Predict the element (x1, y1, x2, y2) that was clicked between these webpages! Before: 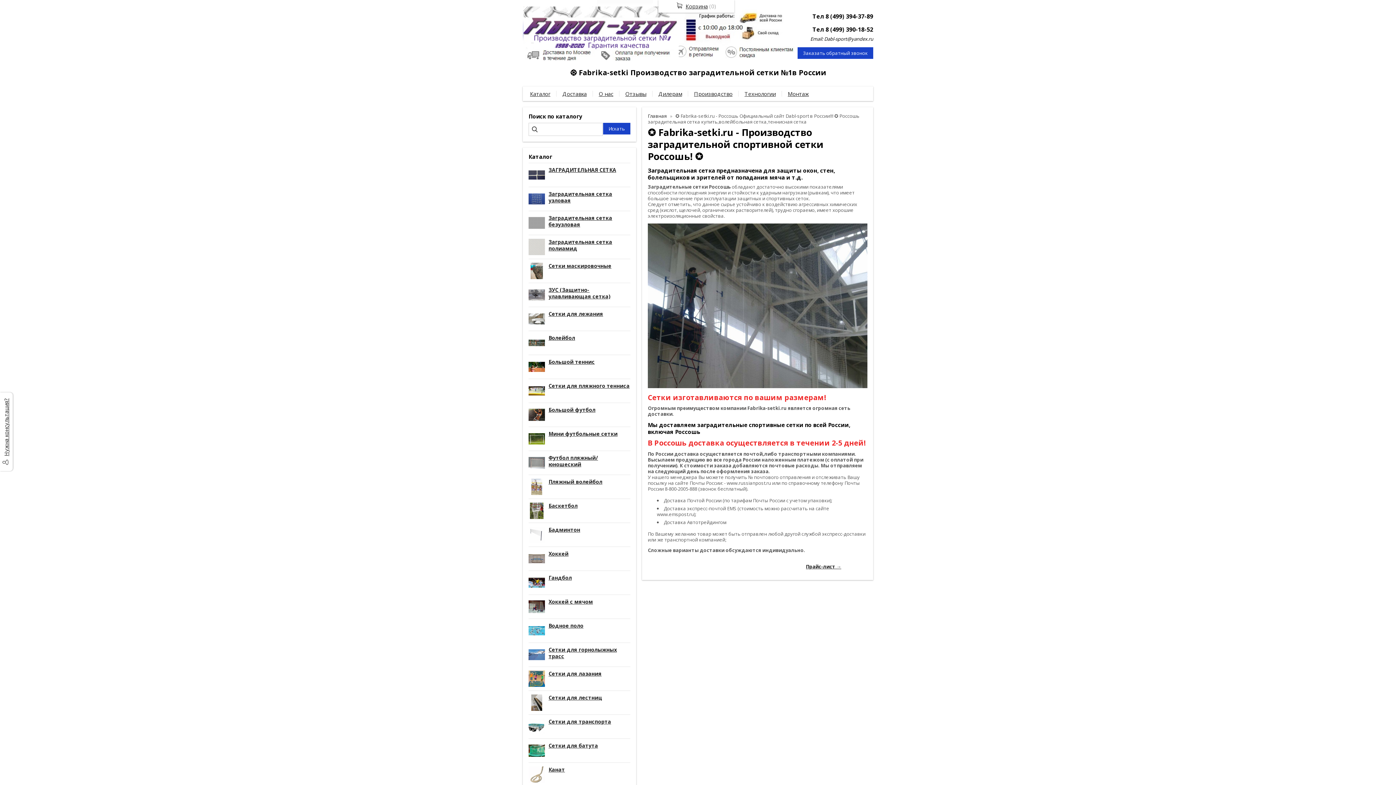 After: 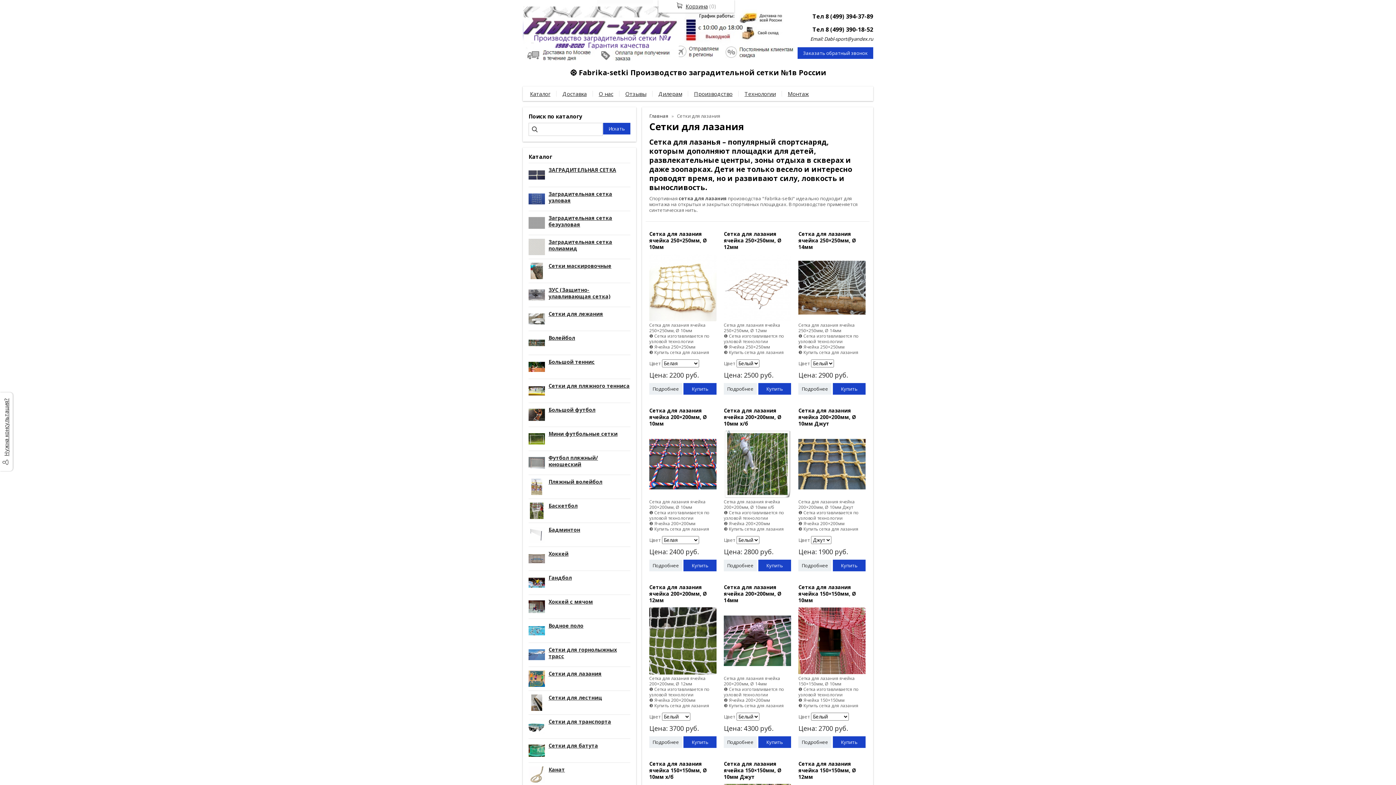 Action: bbox: (548, 670, 601, 677) label: Сетки для лазания